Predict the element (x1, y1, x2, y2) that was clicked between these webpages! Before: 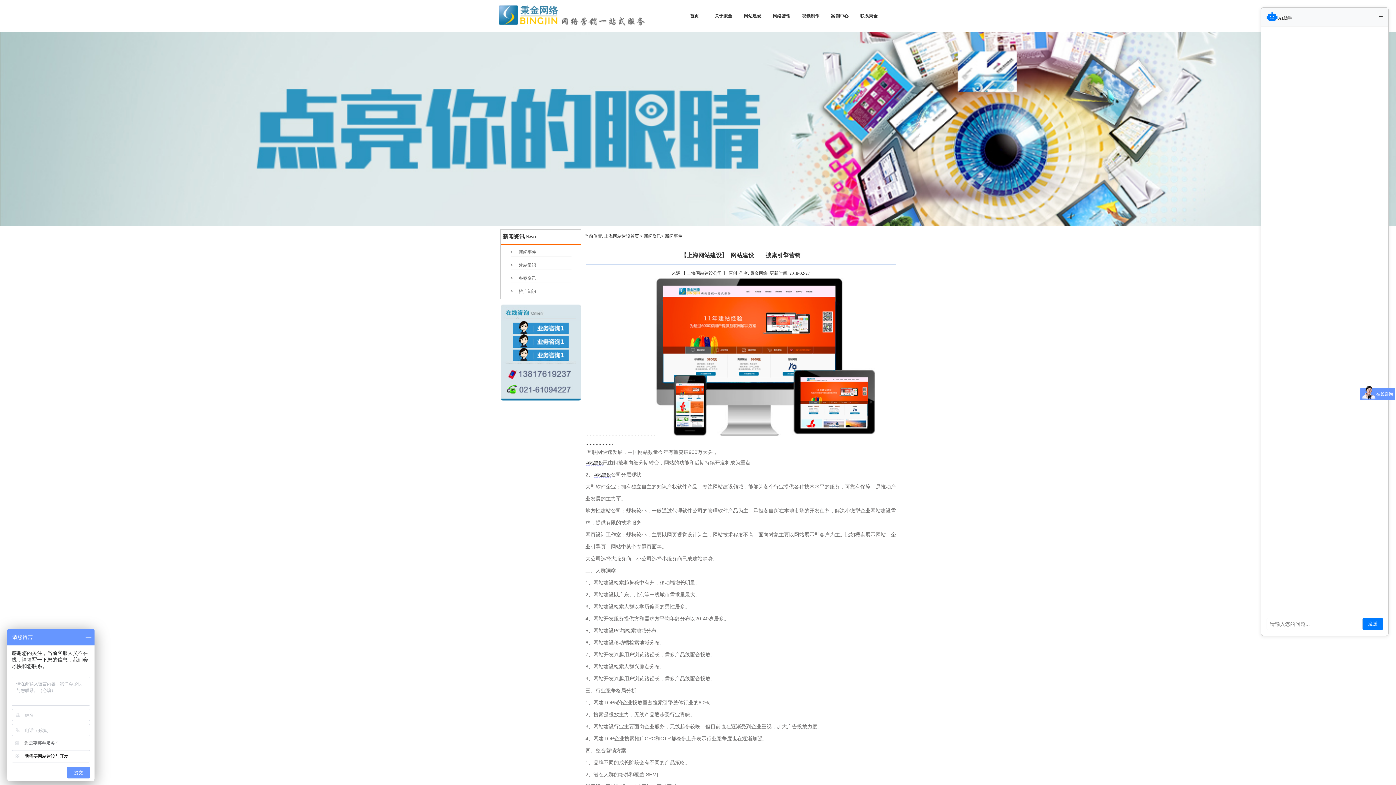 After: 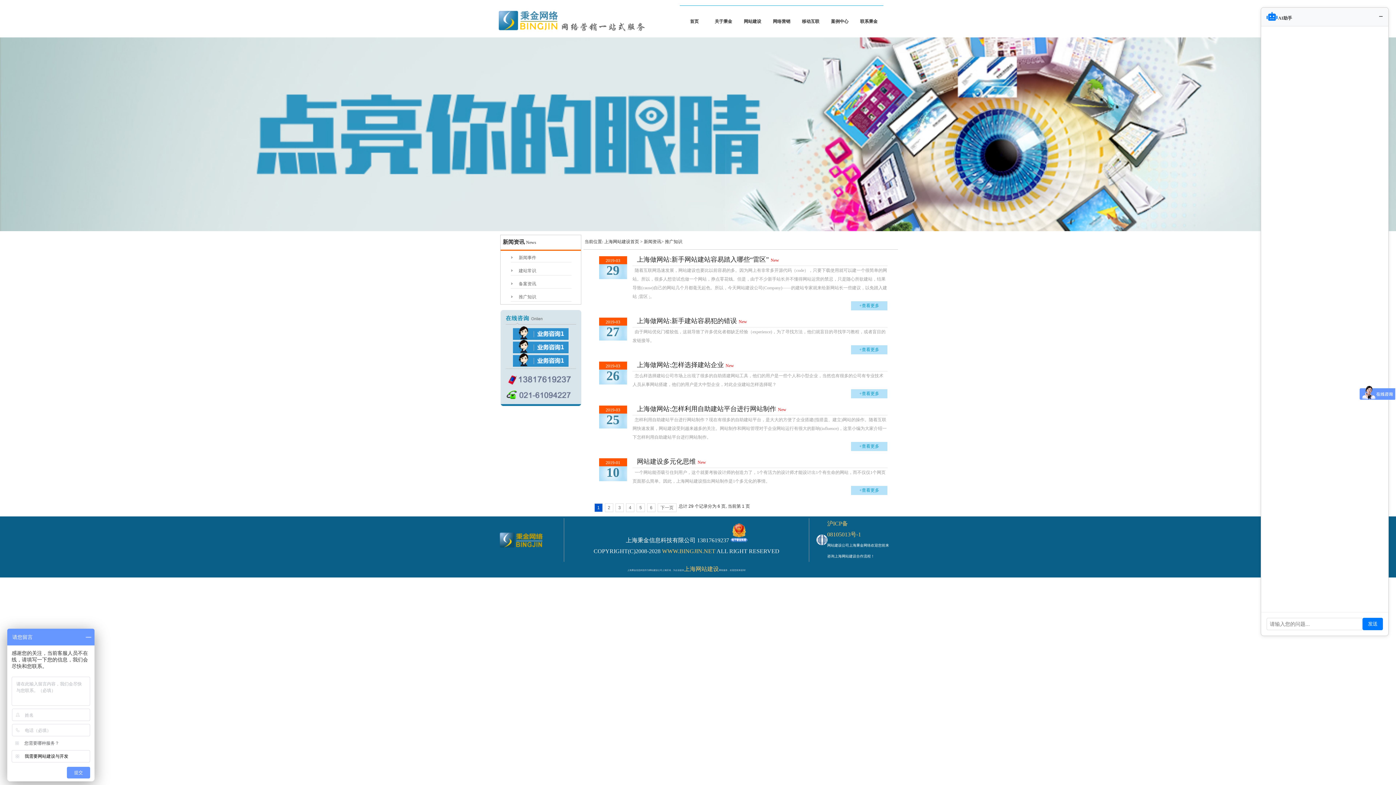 Action: label: 推广知识 bbox: (518, 289, 536, 294)